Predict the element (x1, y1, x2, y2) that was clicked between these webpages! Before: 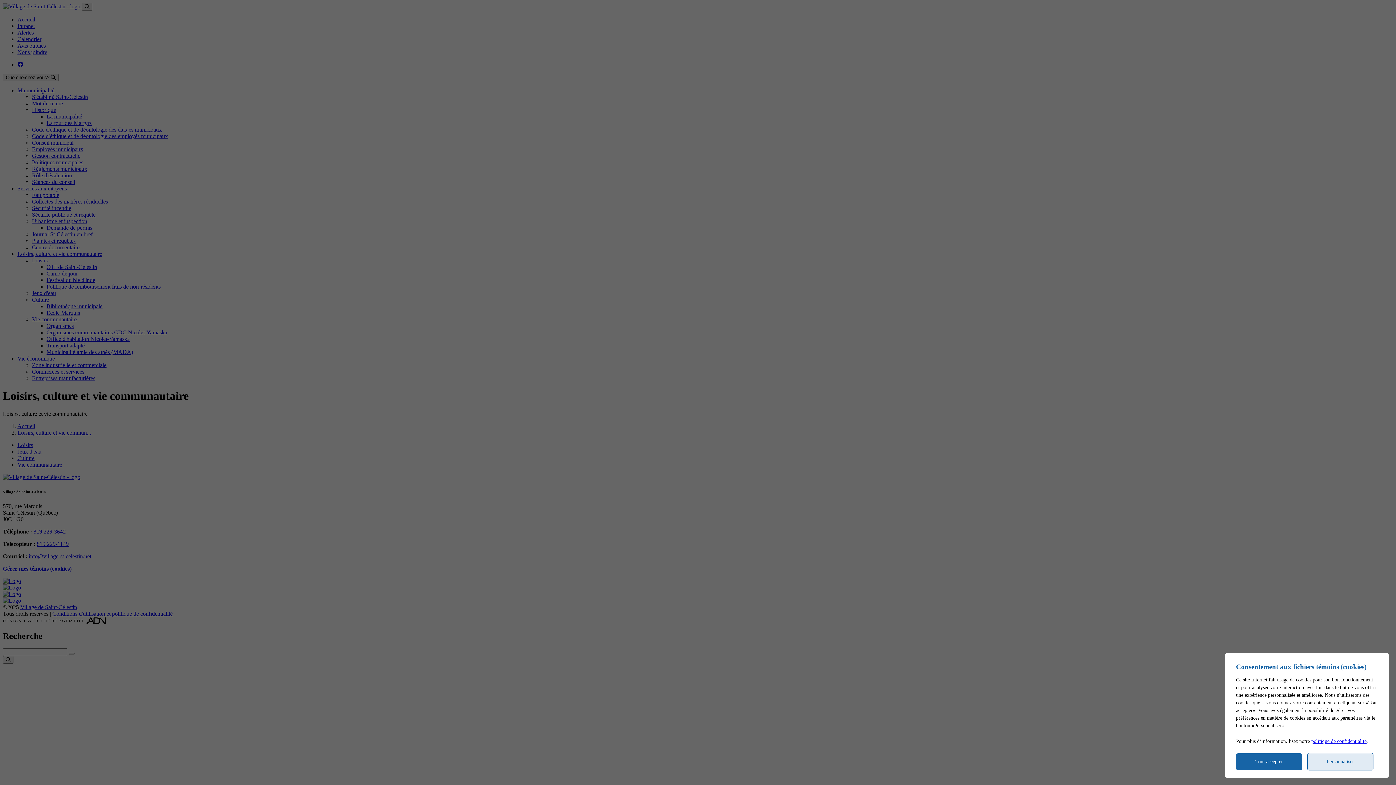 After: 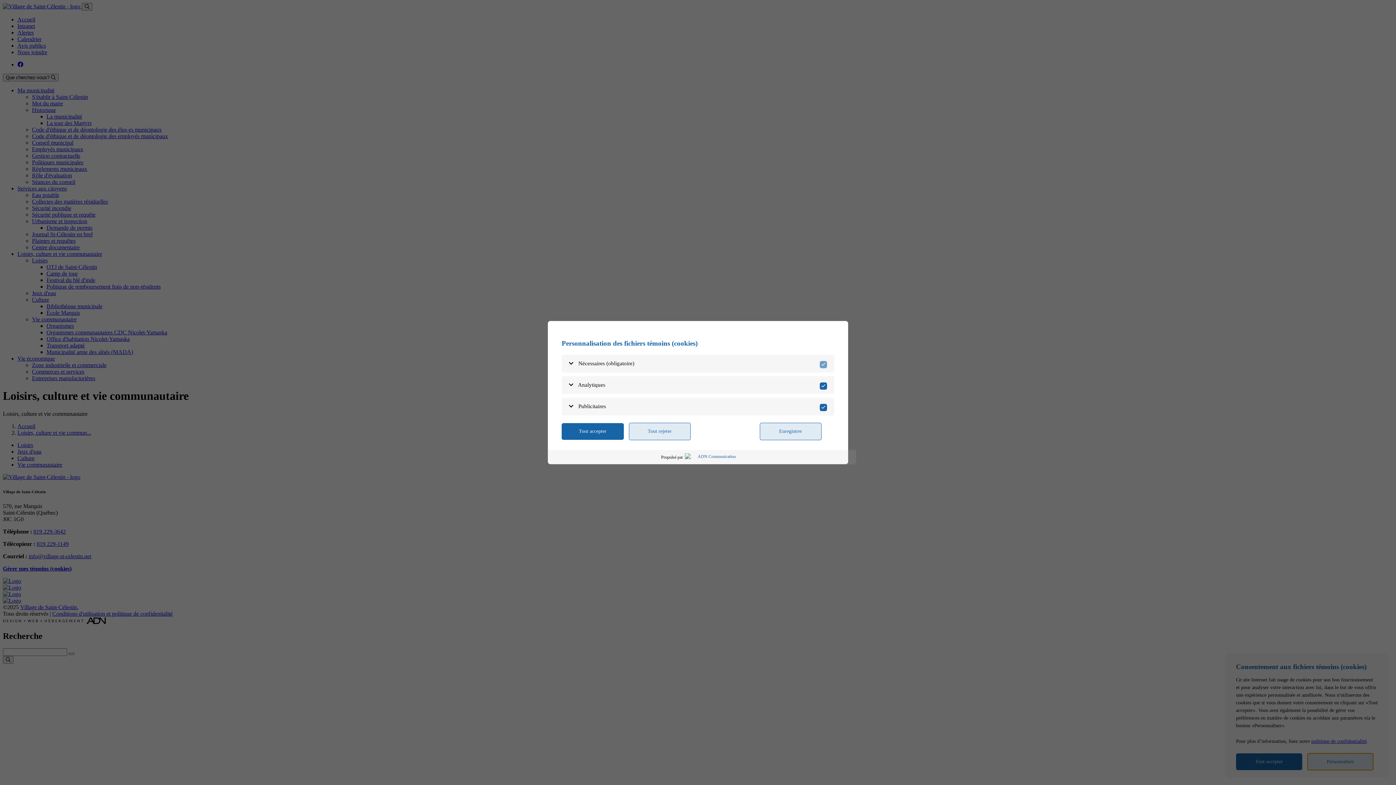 Action: bbox: (1307, 753, 1373, 770) label: Personnaliser